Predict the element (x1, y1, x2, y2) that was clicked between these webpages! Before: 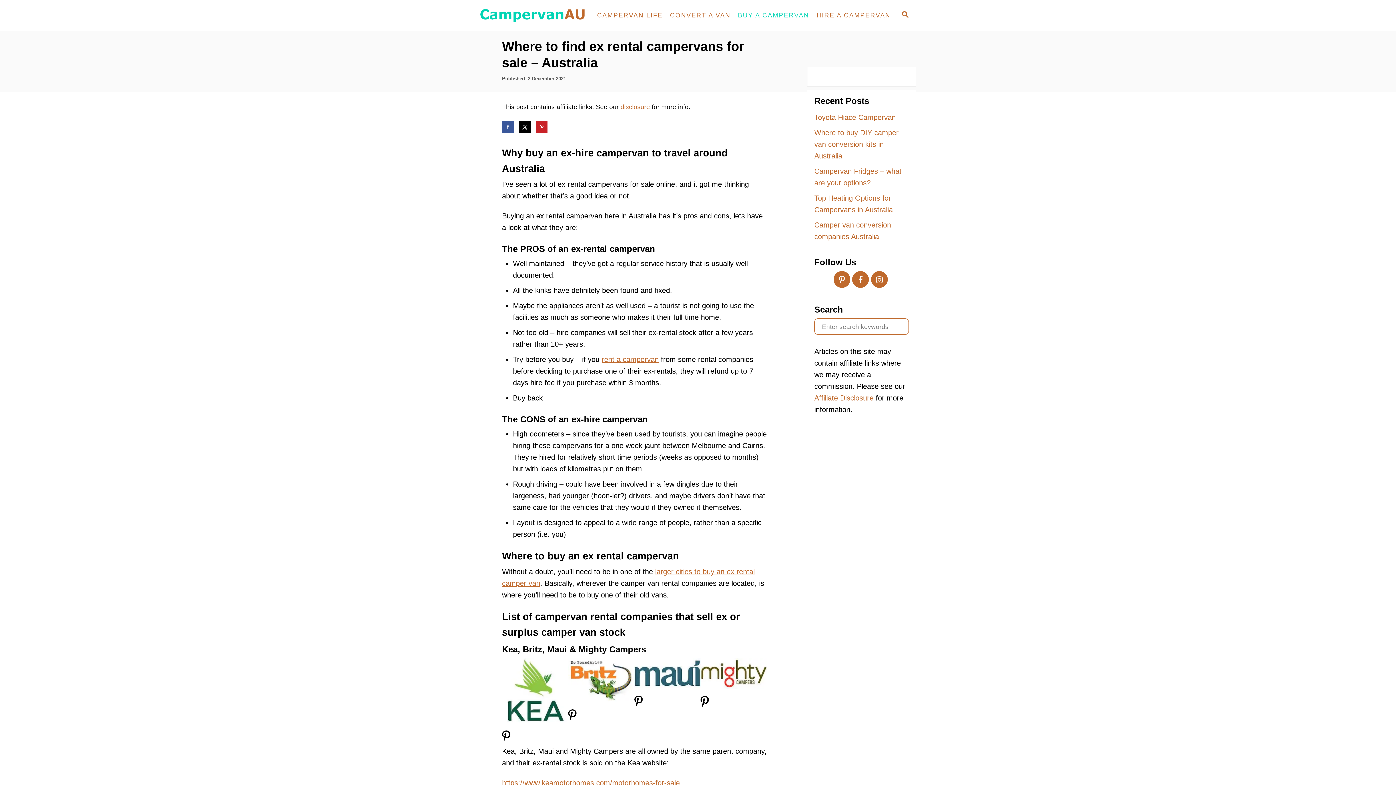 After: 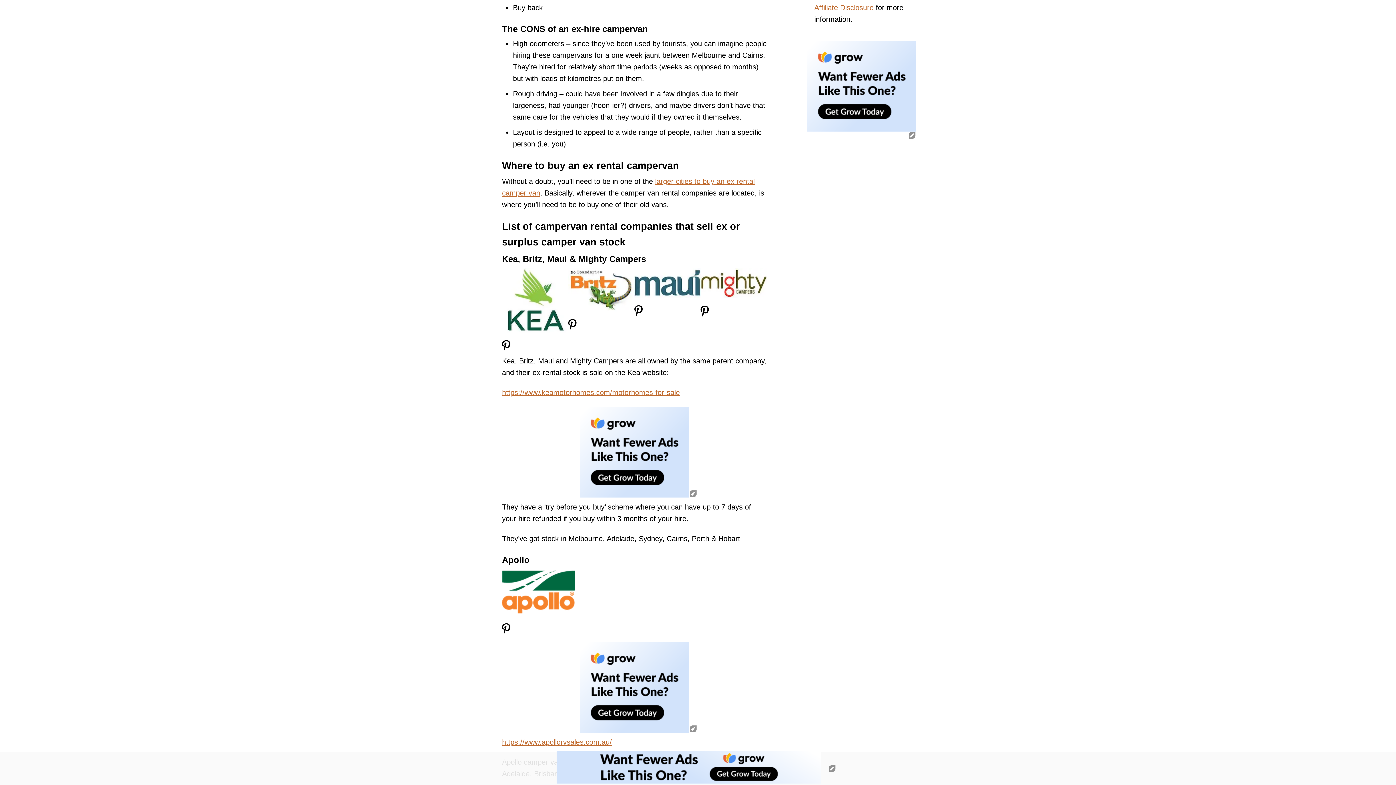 Action: bbox: (502, 779, 680, 787) label: https://www.keamotorhomes.com/motorhomes-for-sale